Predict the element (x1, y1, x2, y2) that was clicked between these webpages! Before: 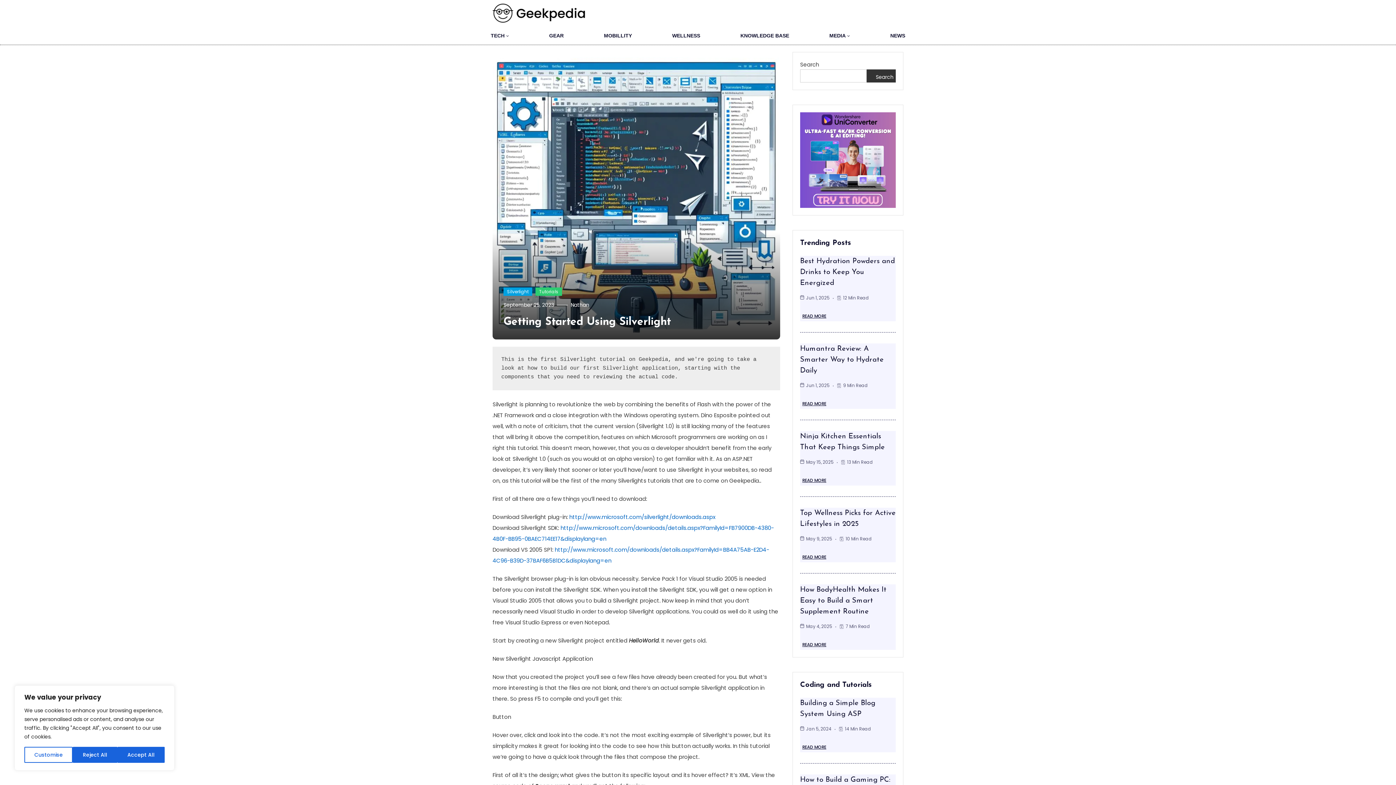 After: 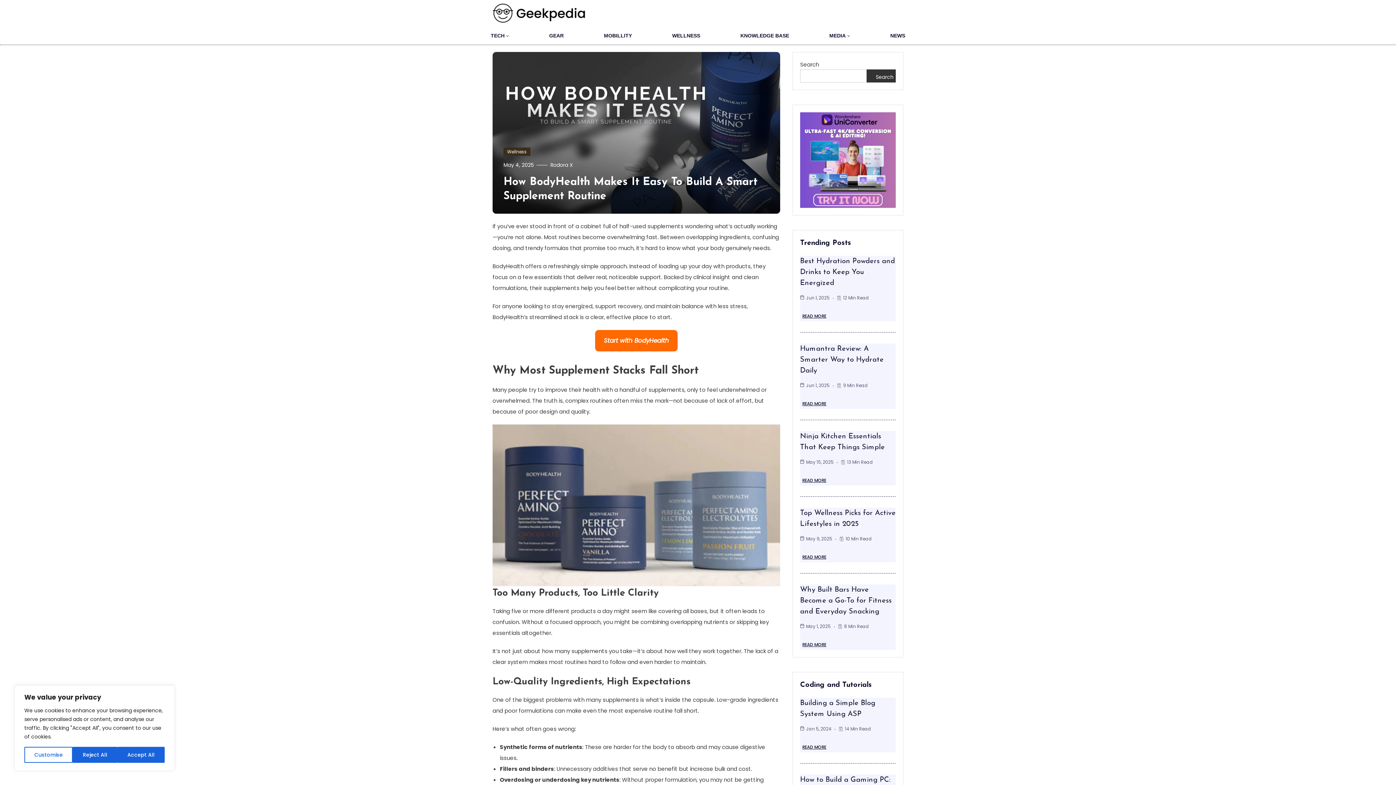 Action: label: How BodyHealth Makes It Easy to Build a Smart Supplement Routine bbox: (800, 639, 828, 650)